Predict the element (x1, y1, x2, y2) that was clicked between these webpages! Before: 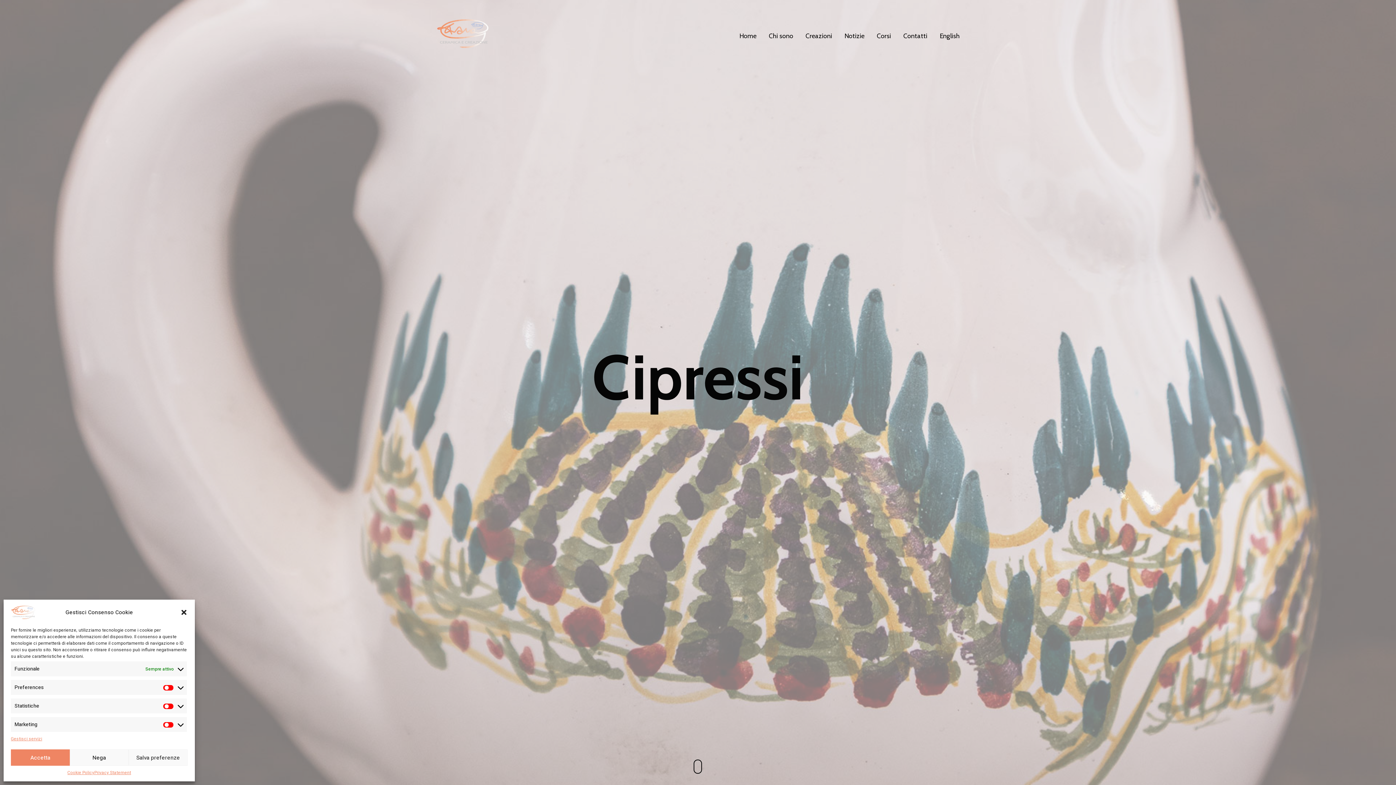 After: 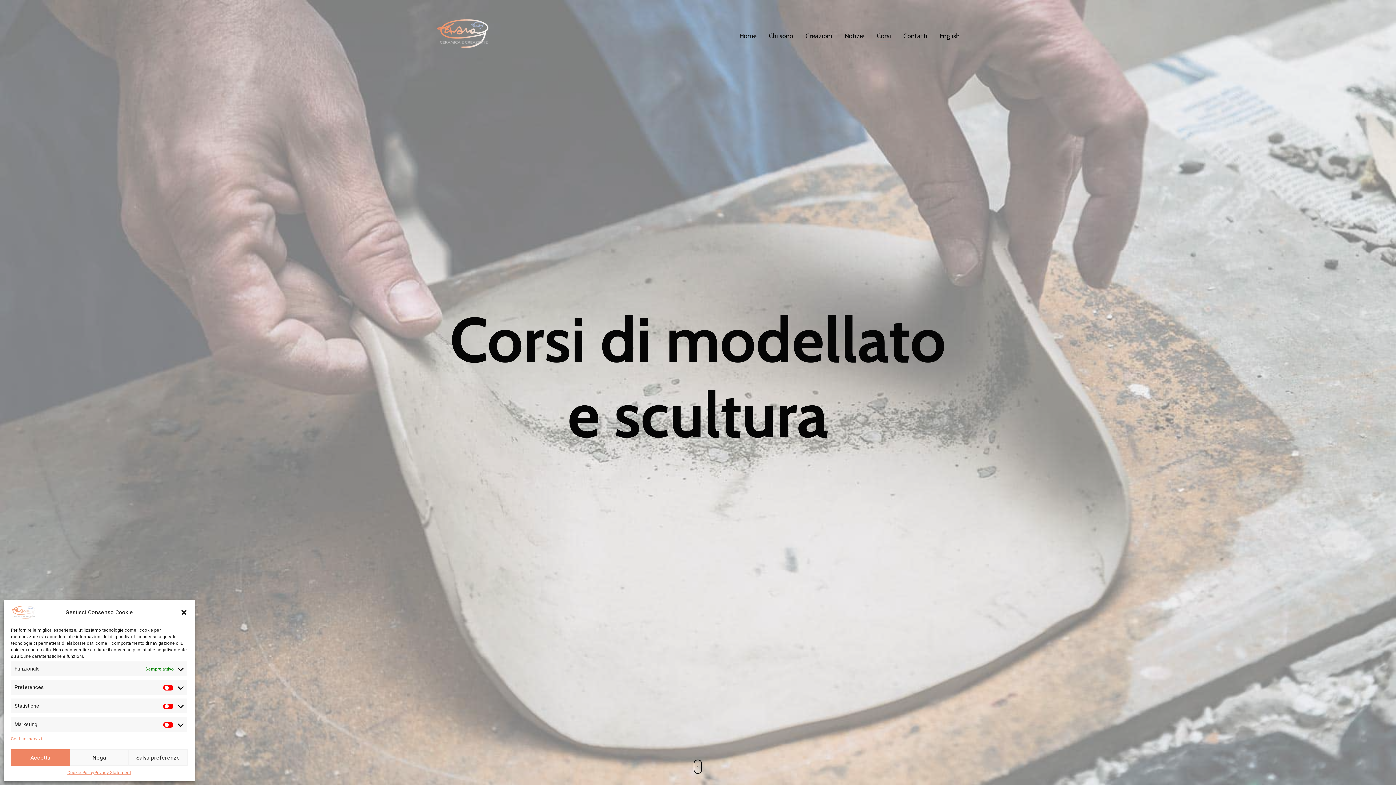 Action: bbox: (877, 31, 891, 39) label: Corsi